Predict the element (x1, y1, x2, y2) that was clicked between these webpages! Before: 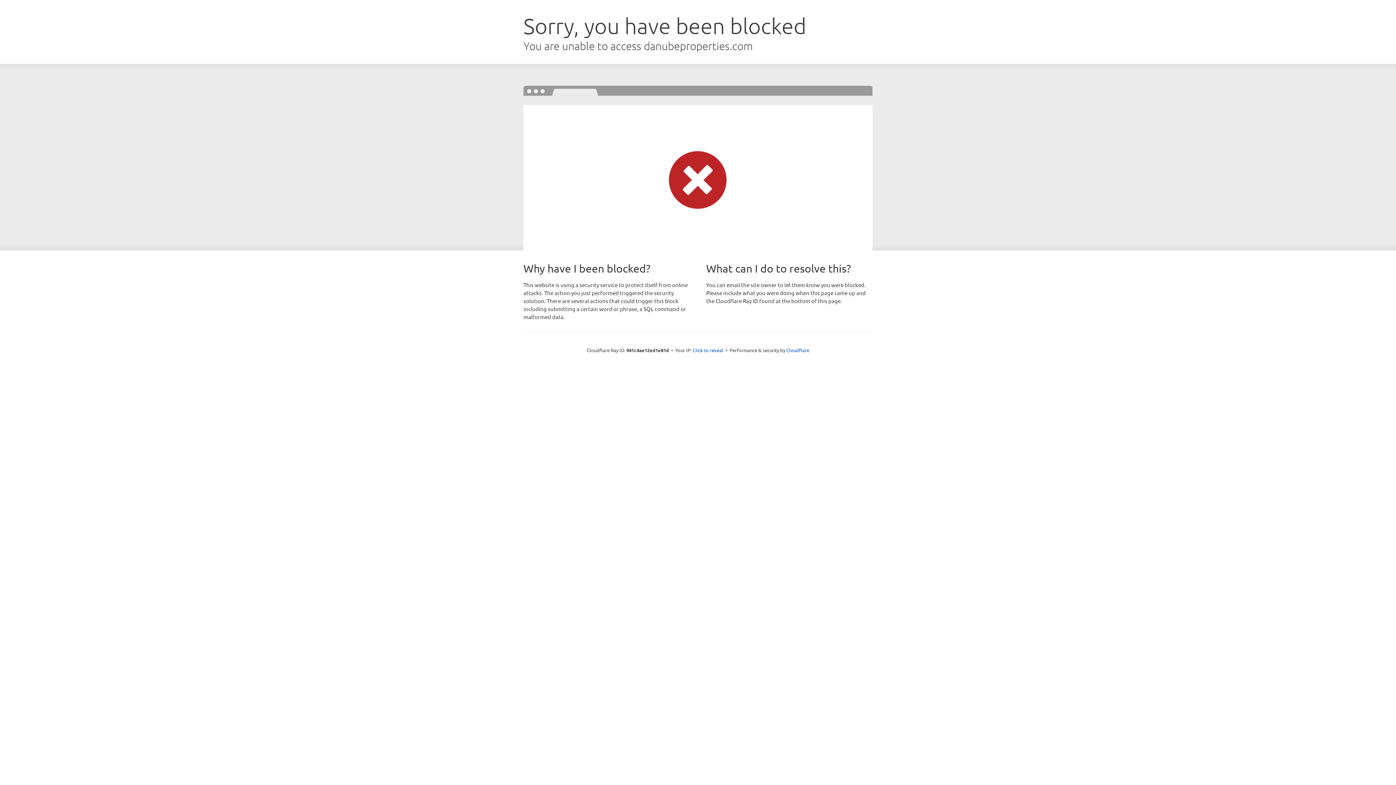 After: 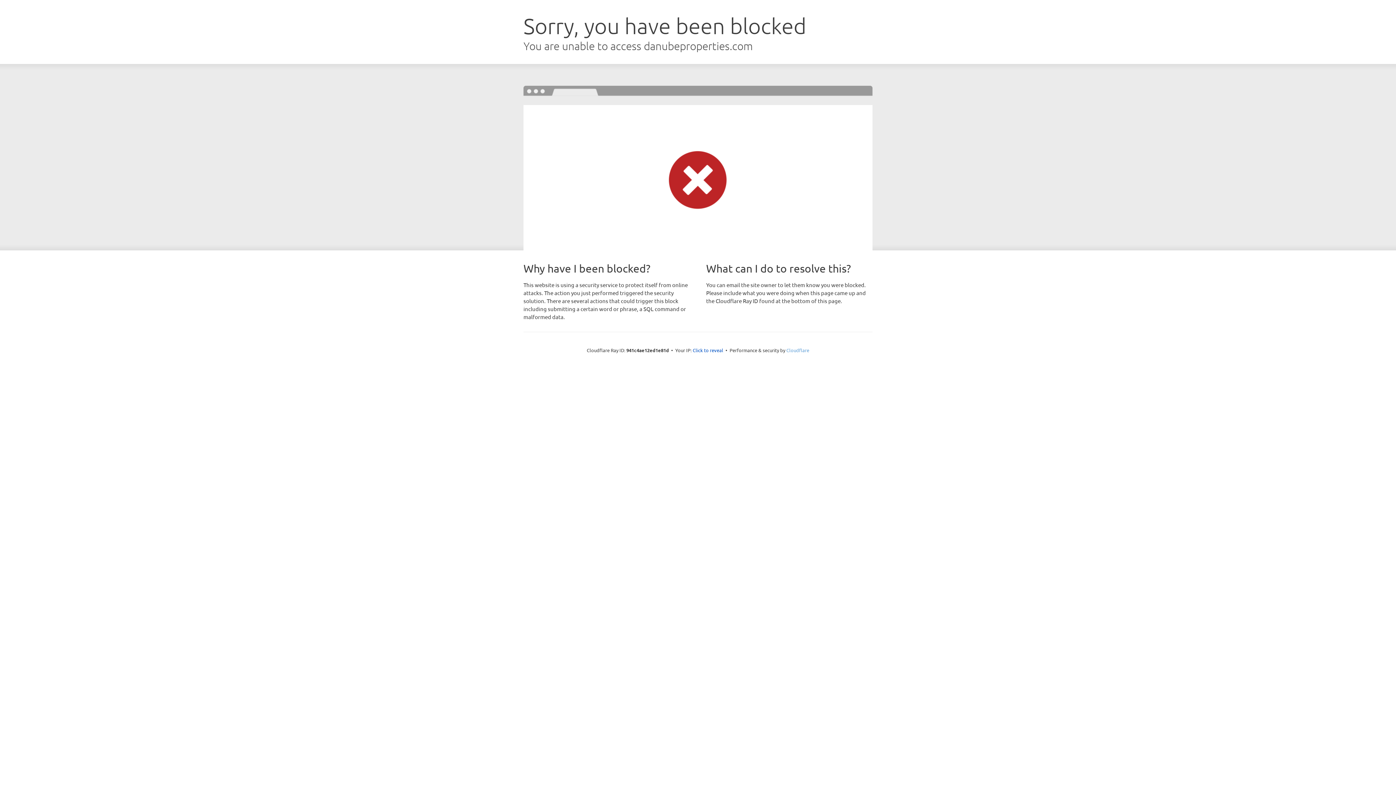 Action: label: Cloudflare bbox: (786, 347, 809, 353)